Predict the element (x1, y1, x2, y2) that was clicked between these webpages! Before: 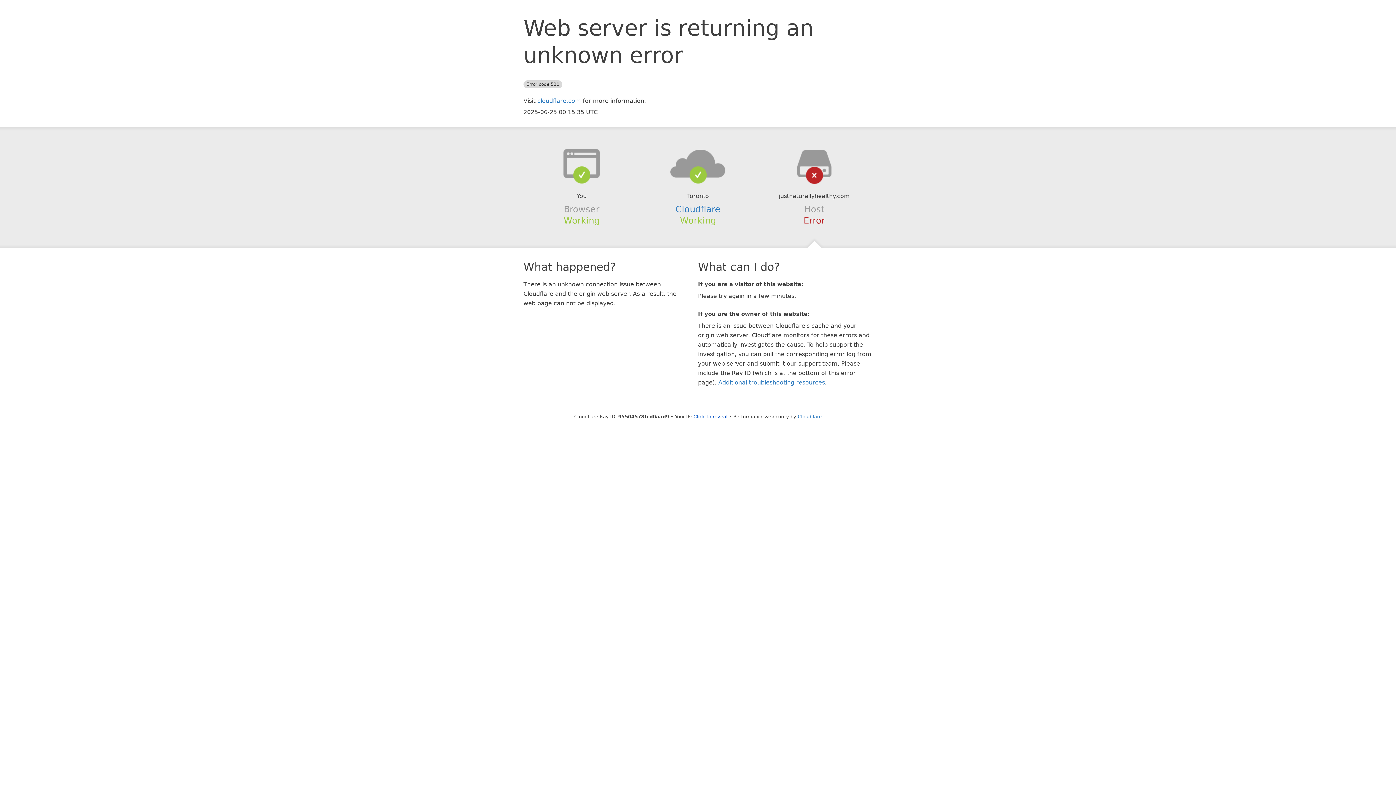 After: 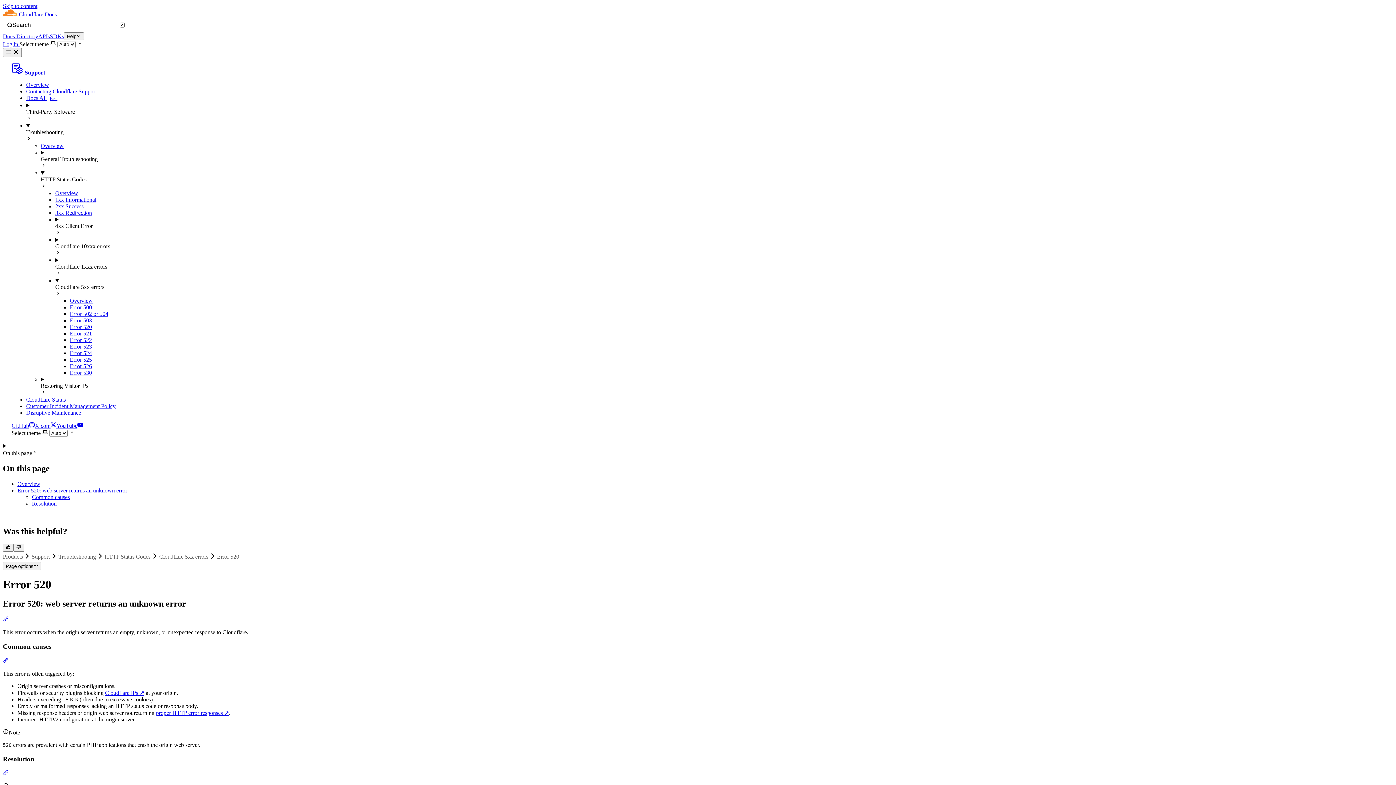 Action: label: Additional troubleshooting resources bbox: (718, 379, 825, 386)